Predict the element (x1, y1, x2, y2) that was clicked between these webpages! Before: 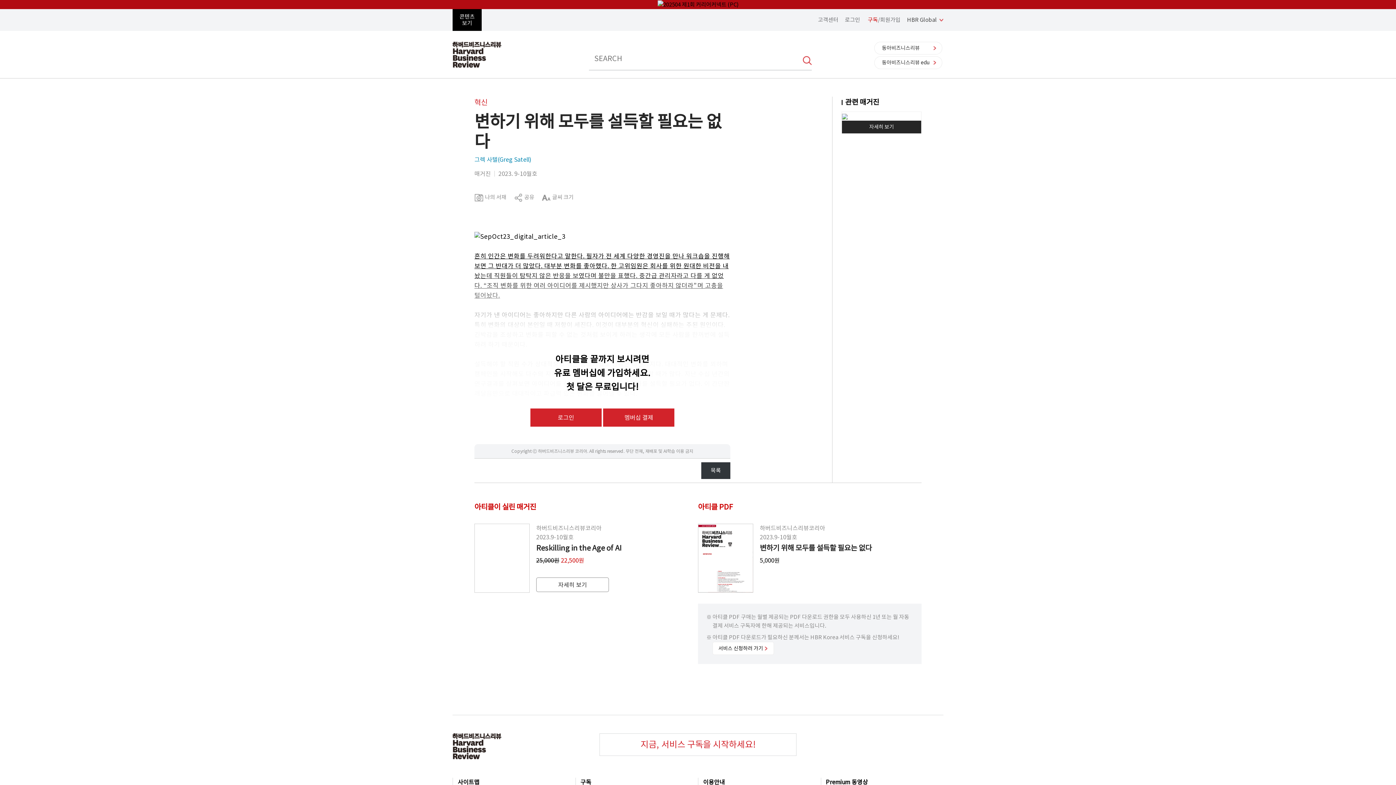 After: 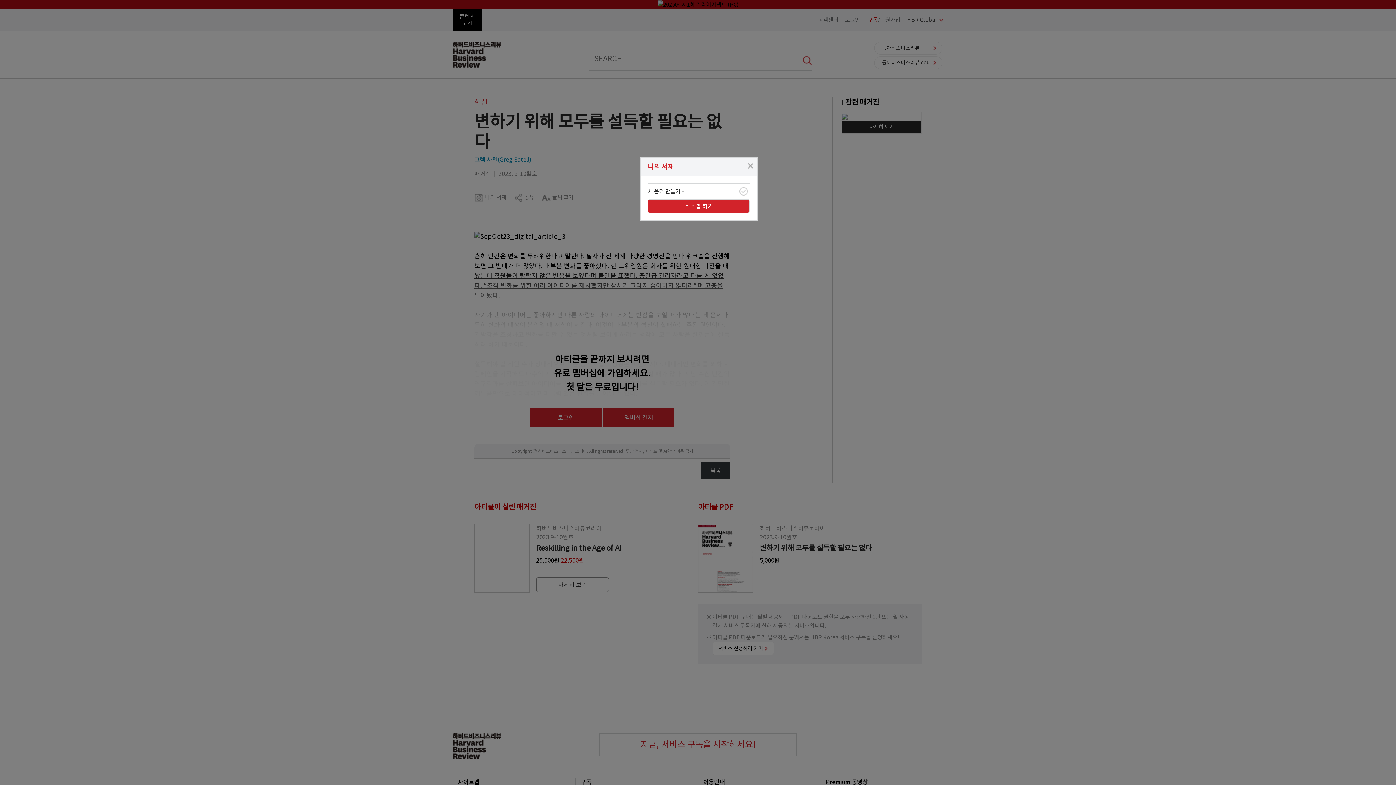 Action: label:  나의 서재 bbox: (474, 193, 506, 202)